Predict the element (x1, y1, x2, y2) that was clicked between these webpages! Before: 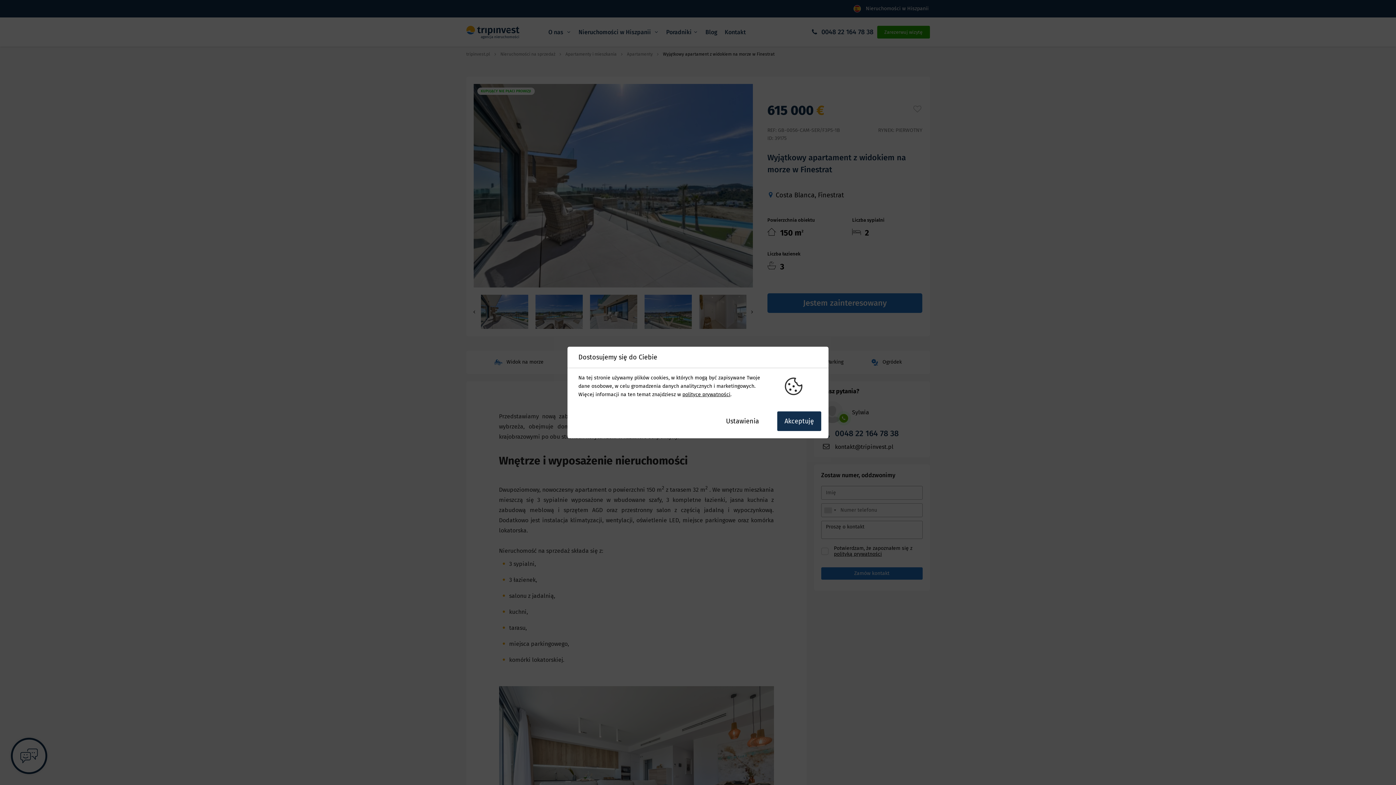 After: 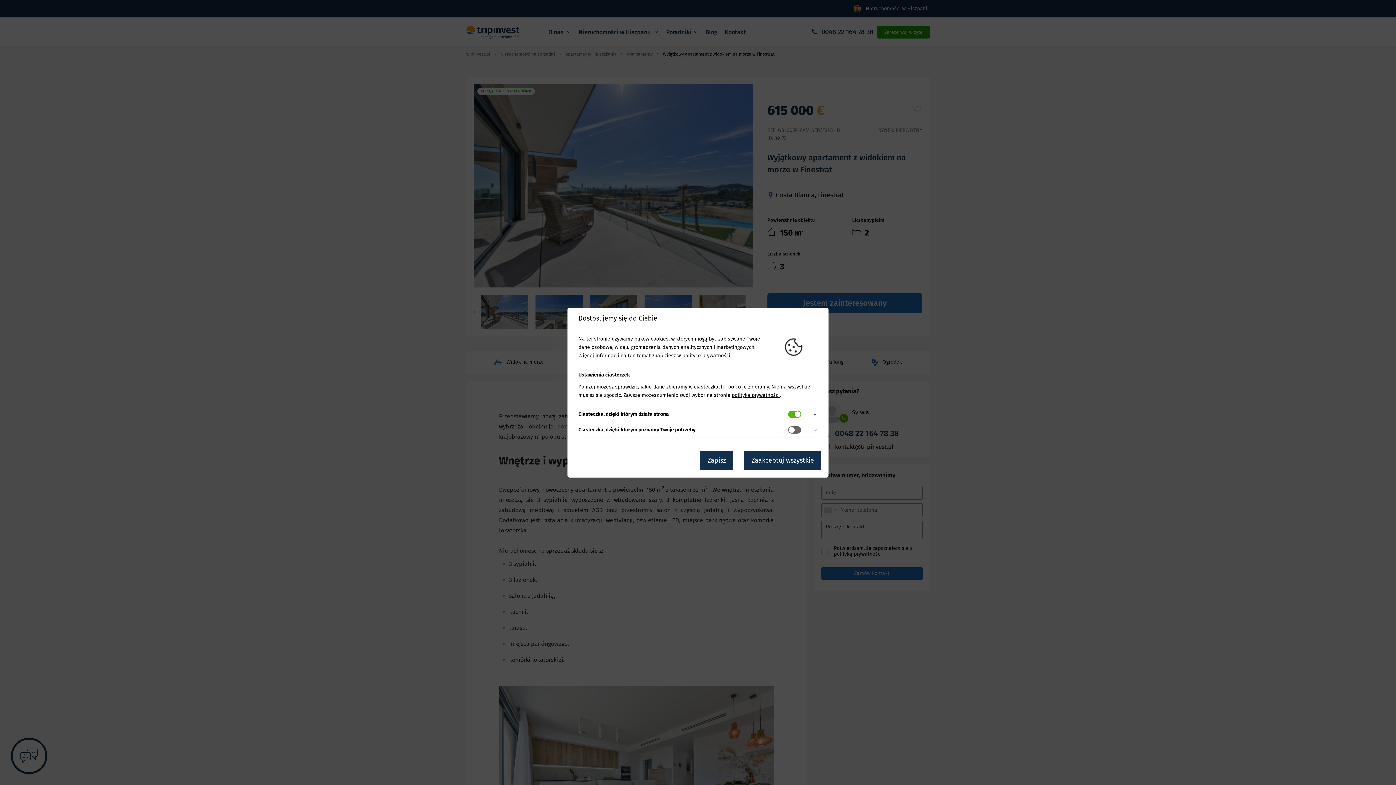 Action: label: Ustawienia bbox: (718, 411, 766, 431)